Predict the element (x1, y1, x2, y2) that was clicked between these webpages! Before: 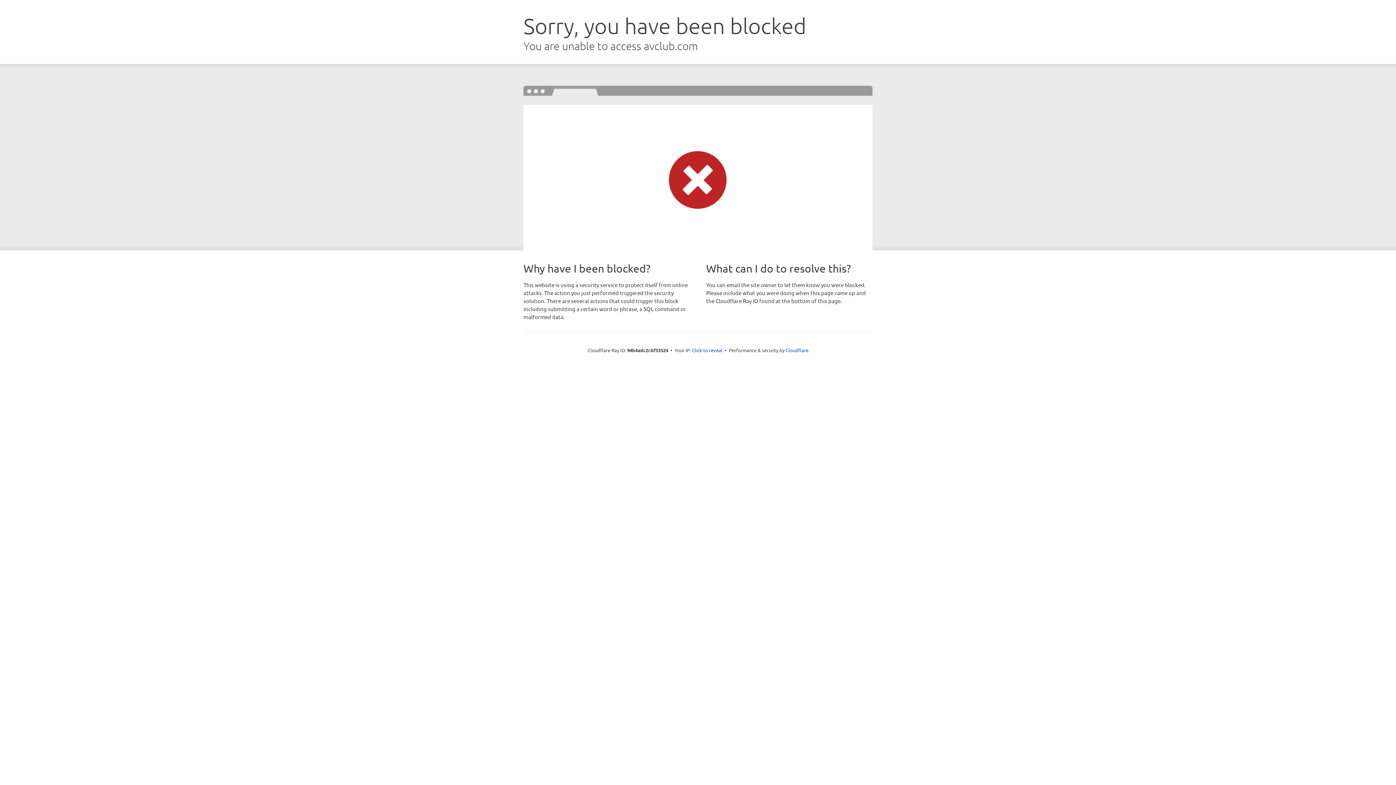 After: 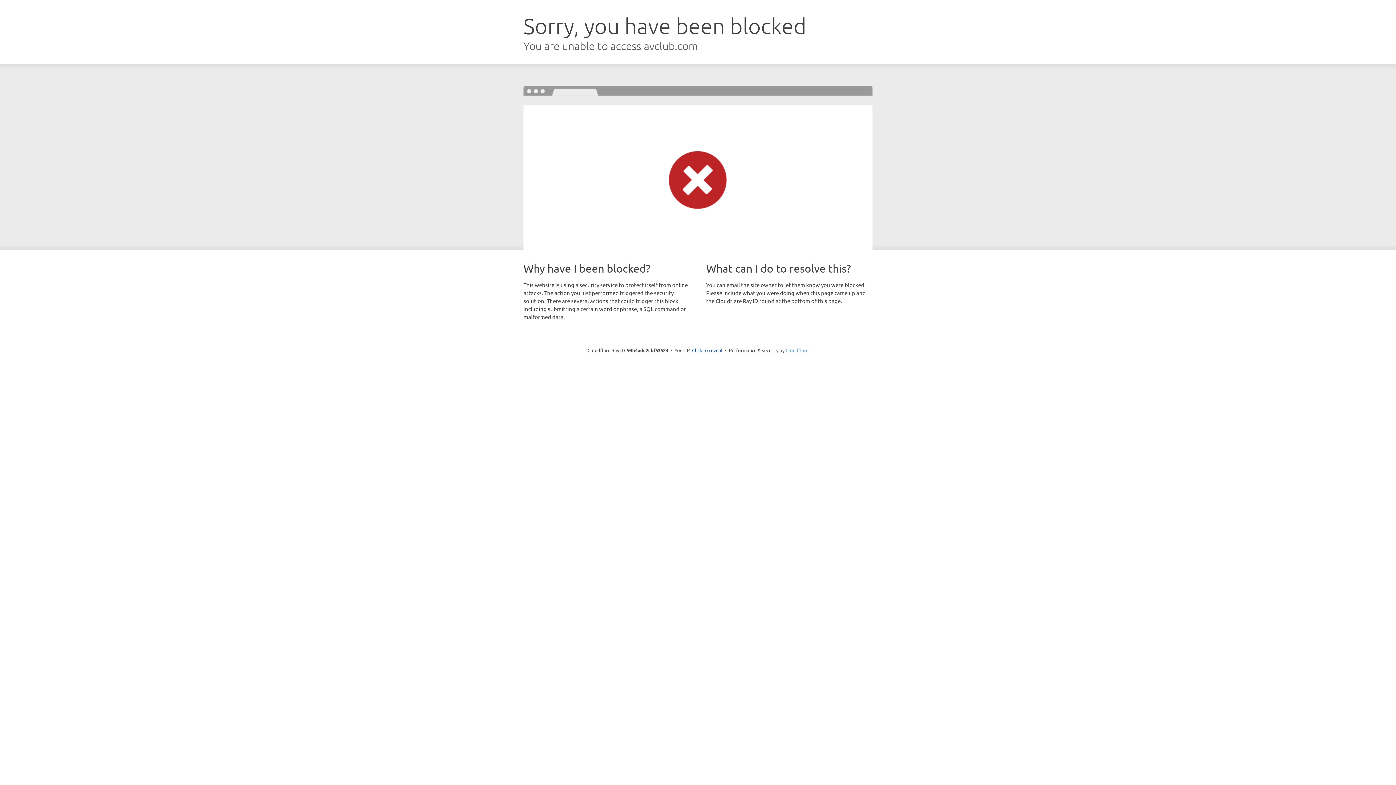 Action: label: Cloudflare bbox: (785, 347, 808, 353)